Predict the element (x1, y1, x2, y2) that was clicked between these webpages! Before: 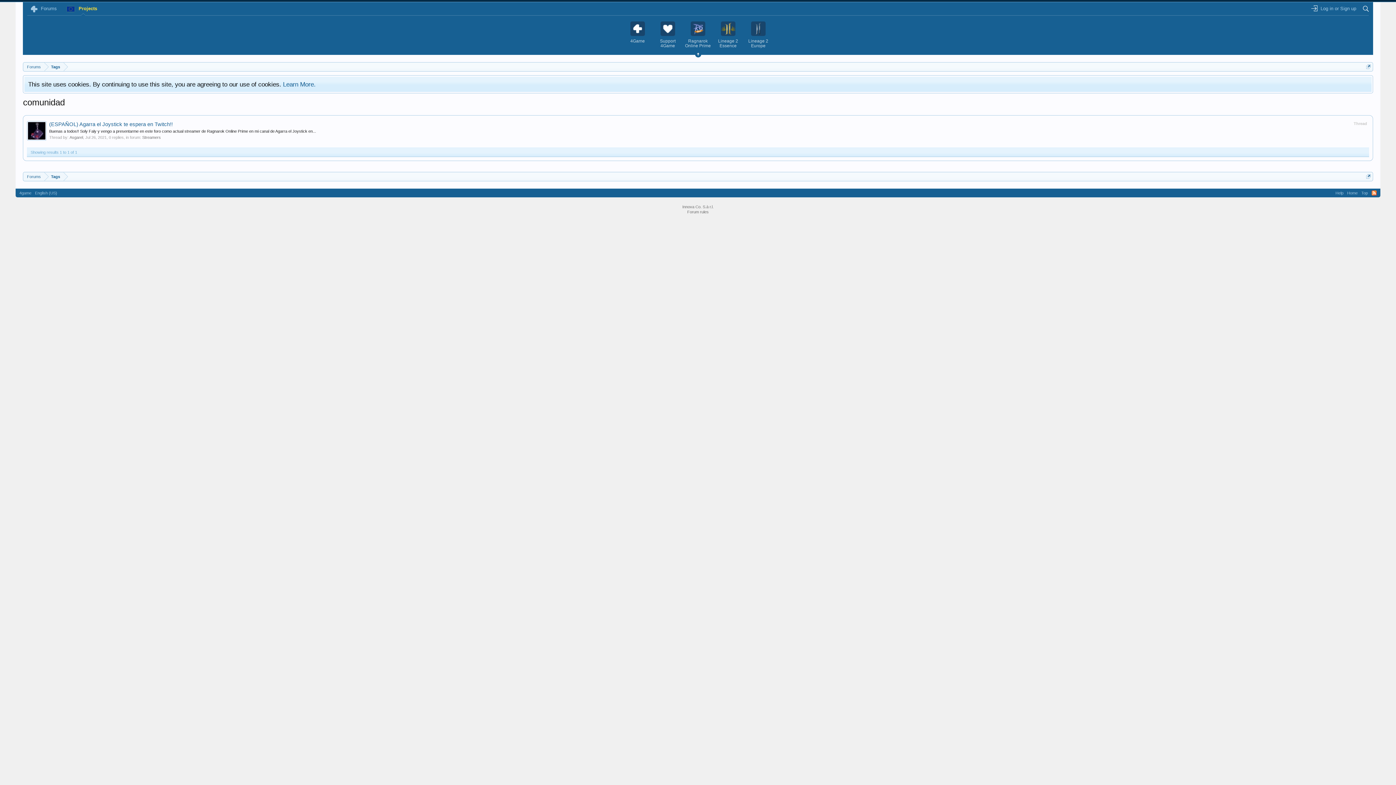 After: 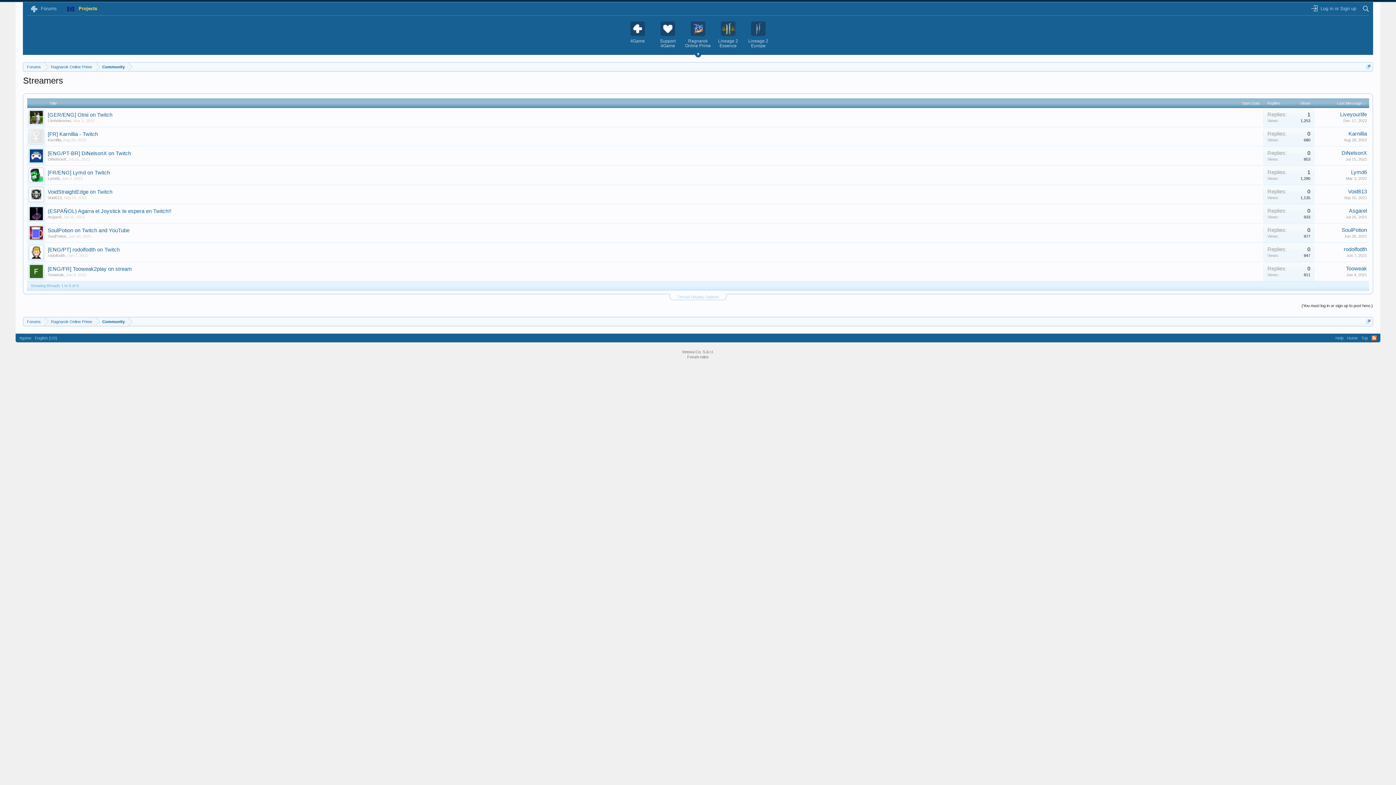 Action: label: Streamers bbox: (142, 135, 160, 139)